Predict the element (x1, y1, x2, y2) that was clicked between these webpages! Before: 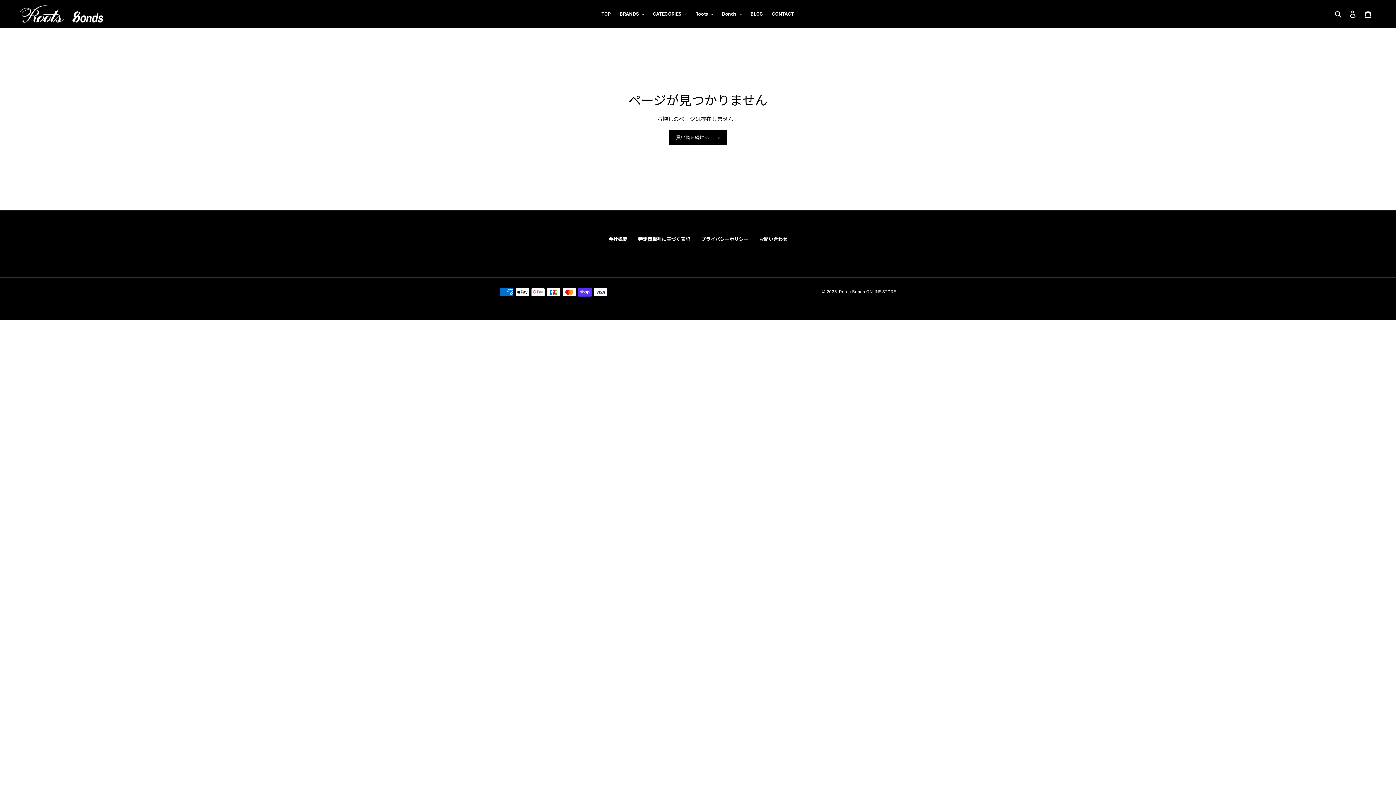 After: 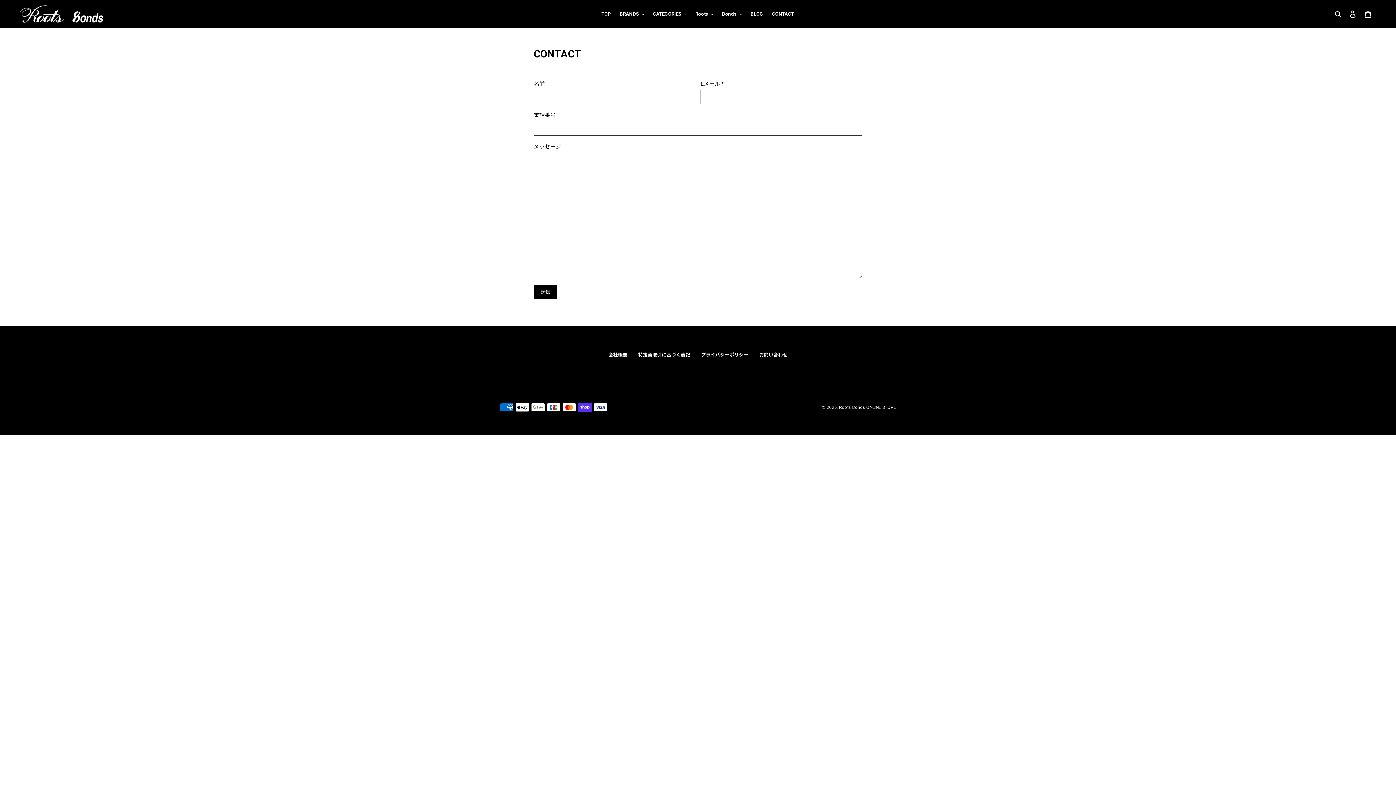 Action: label: CONTACT bbox: (768, 9, 798, 18)